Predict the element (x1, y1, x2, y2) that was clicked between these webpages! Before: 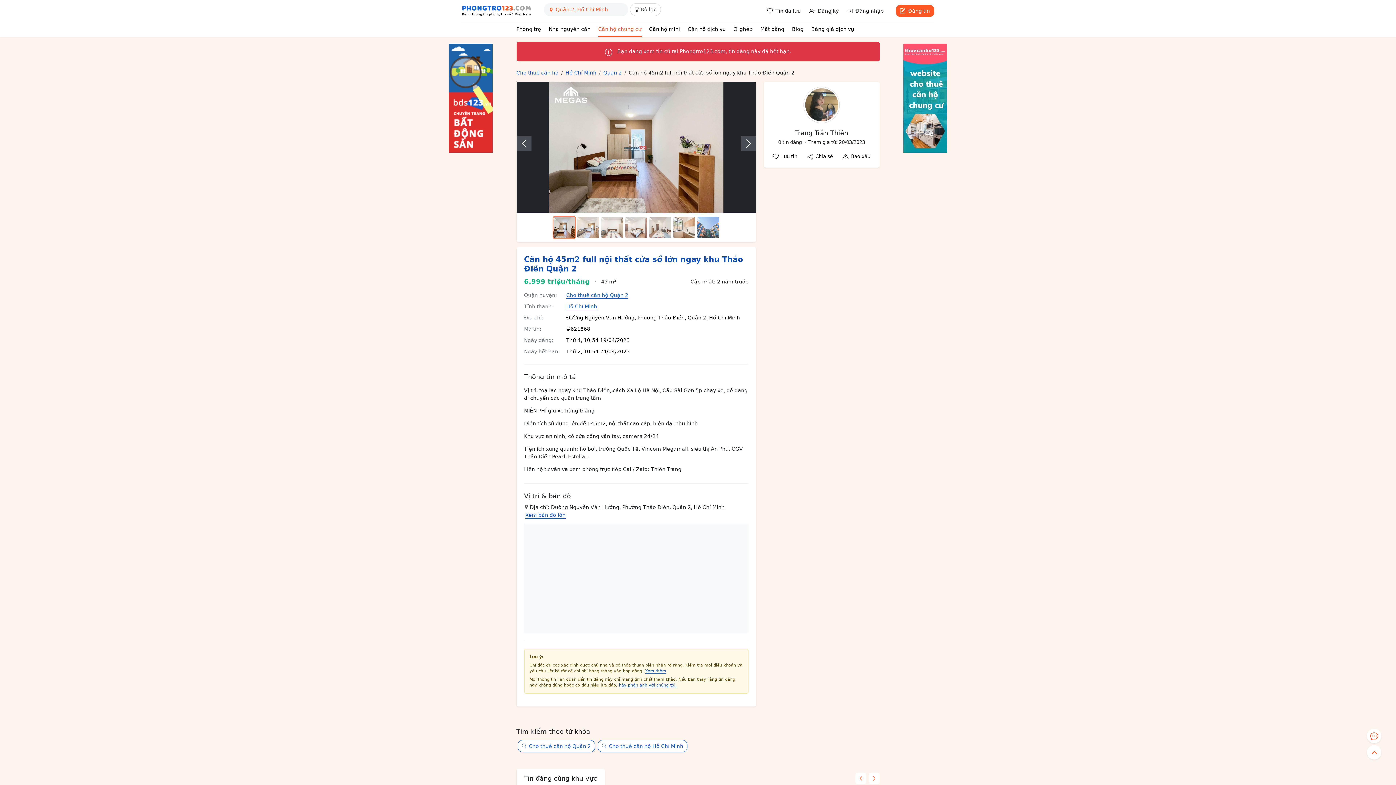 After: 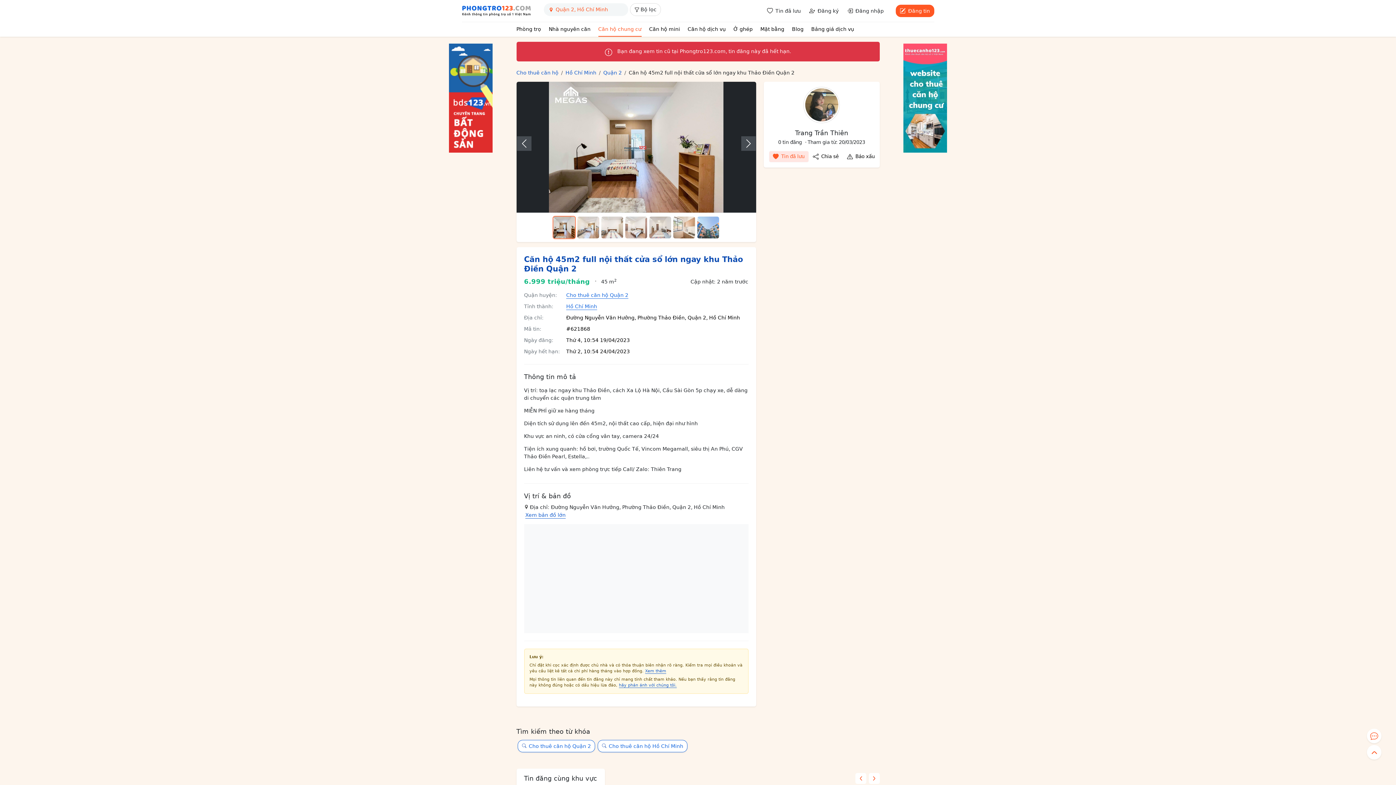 Action: label: Lưu tin bbox: (768, 150, 801, 162)